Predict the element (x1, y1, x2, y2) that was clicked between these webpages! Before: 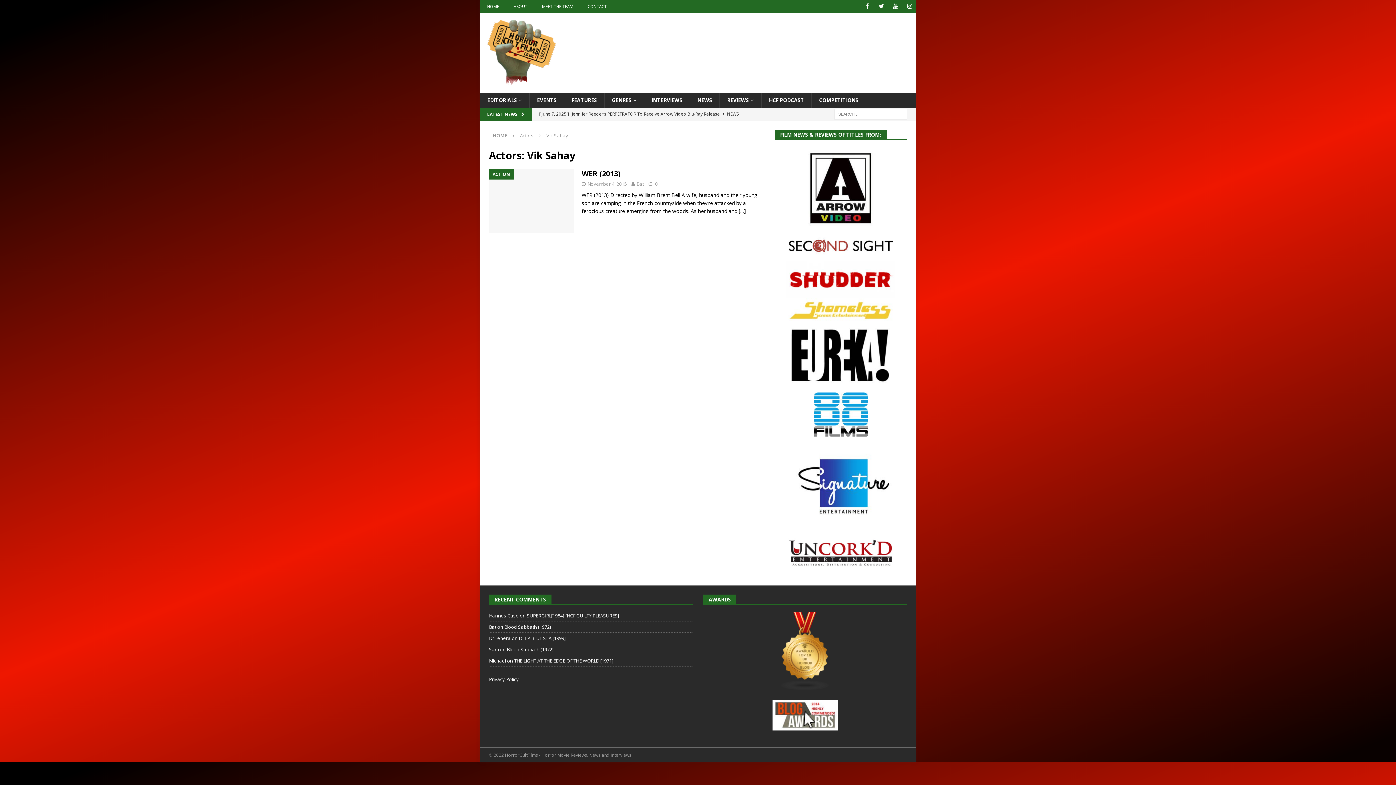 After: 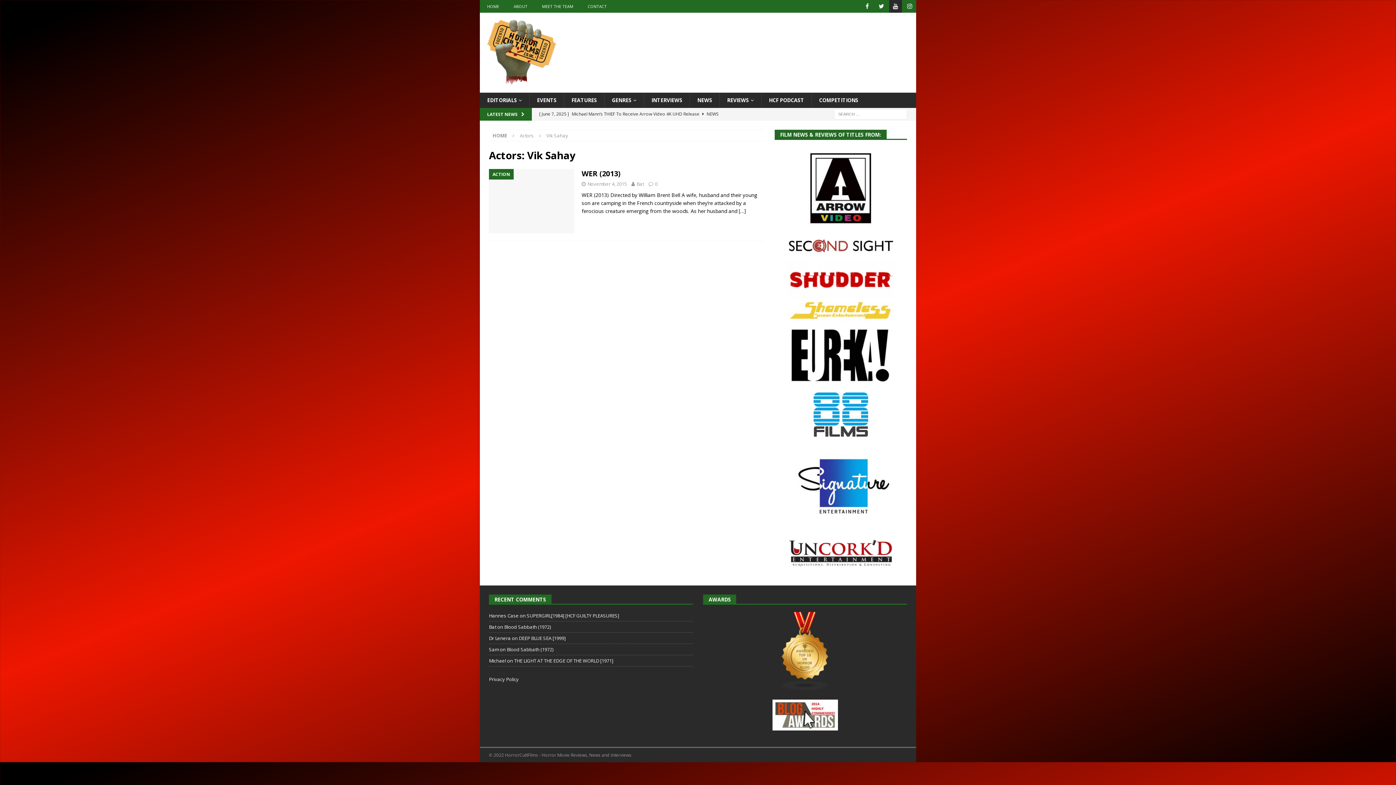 Action: bbox: (889, 0, 902, 12) label: YouTube